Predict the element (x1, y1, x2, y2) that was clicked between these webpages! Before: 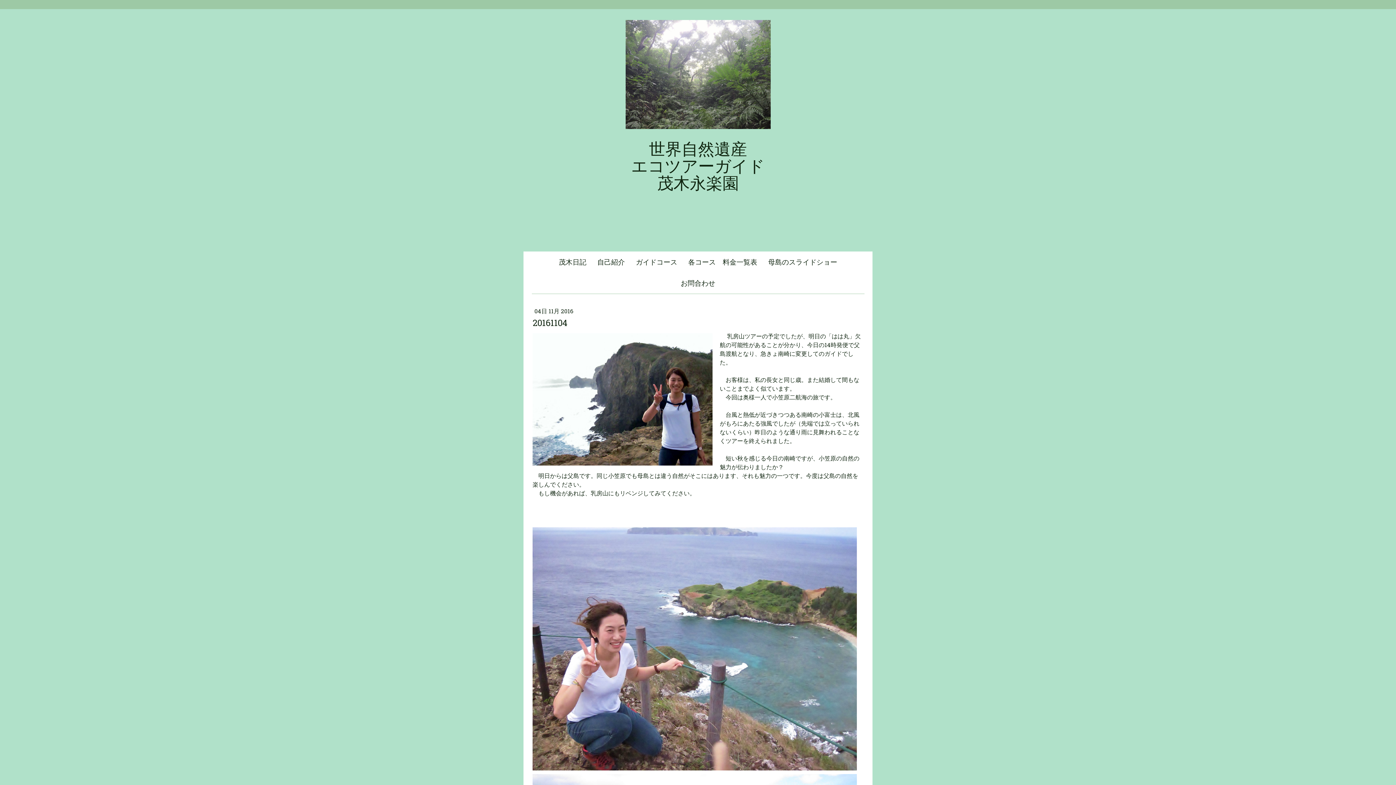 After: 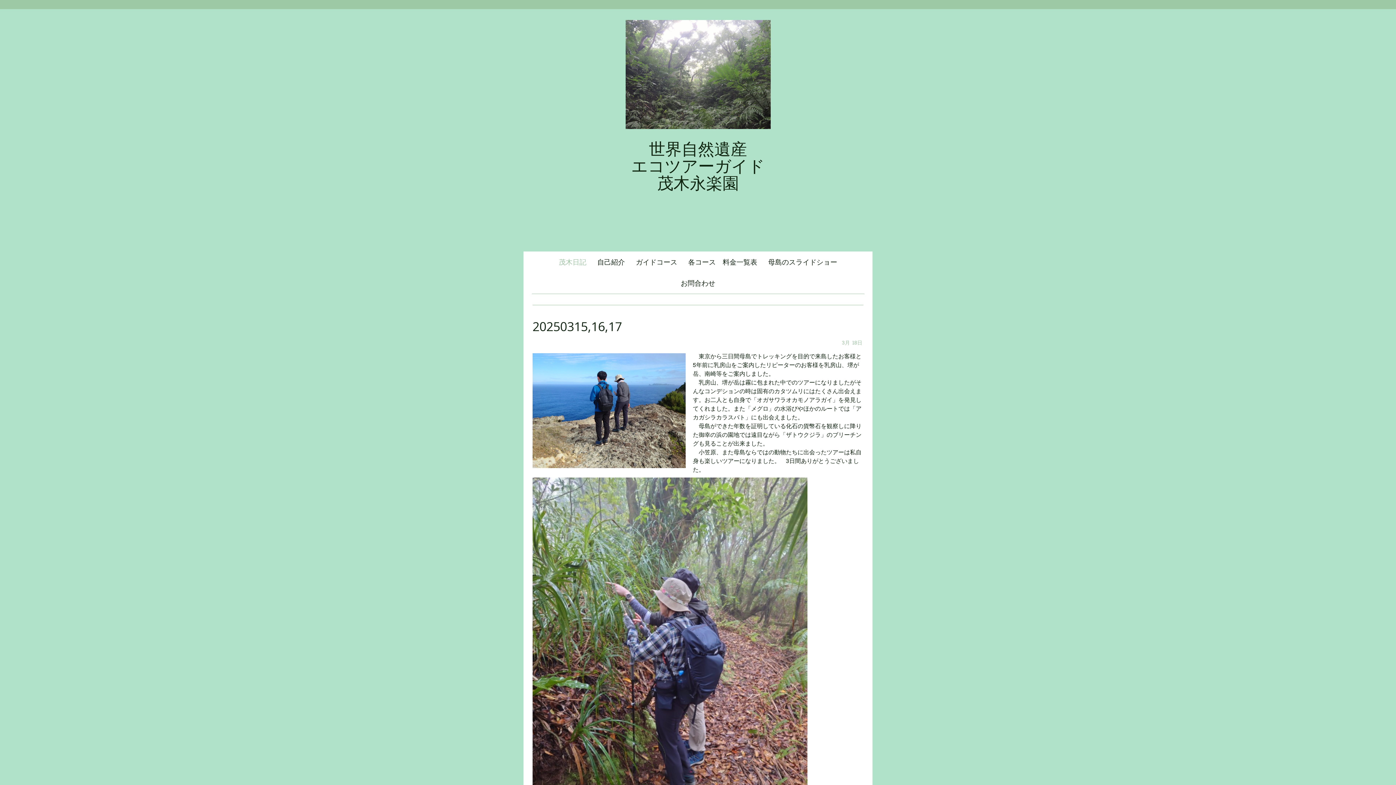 Action: label: 茂木日記 bbox: (553, 251, 592, 272)